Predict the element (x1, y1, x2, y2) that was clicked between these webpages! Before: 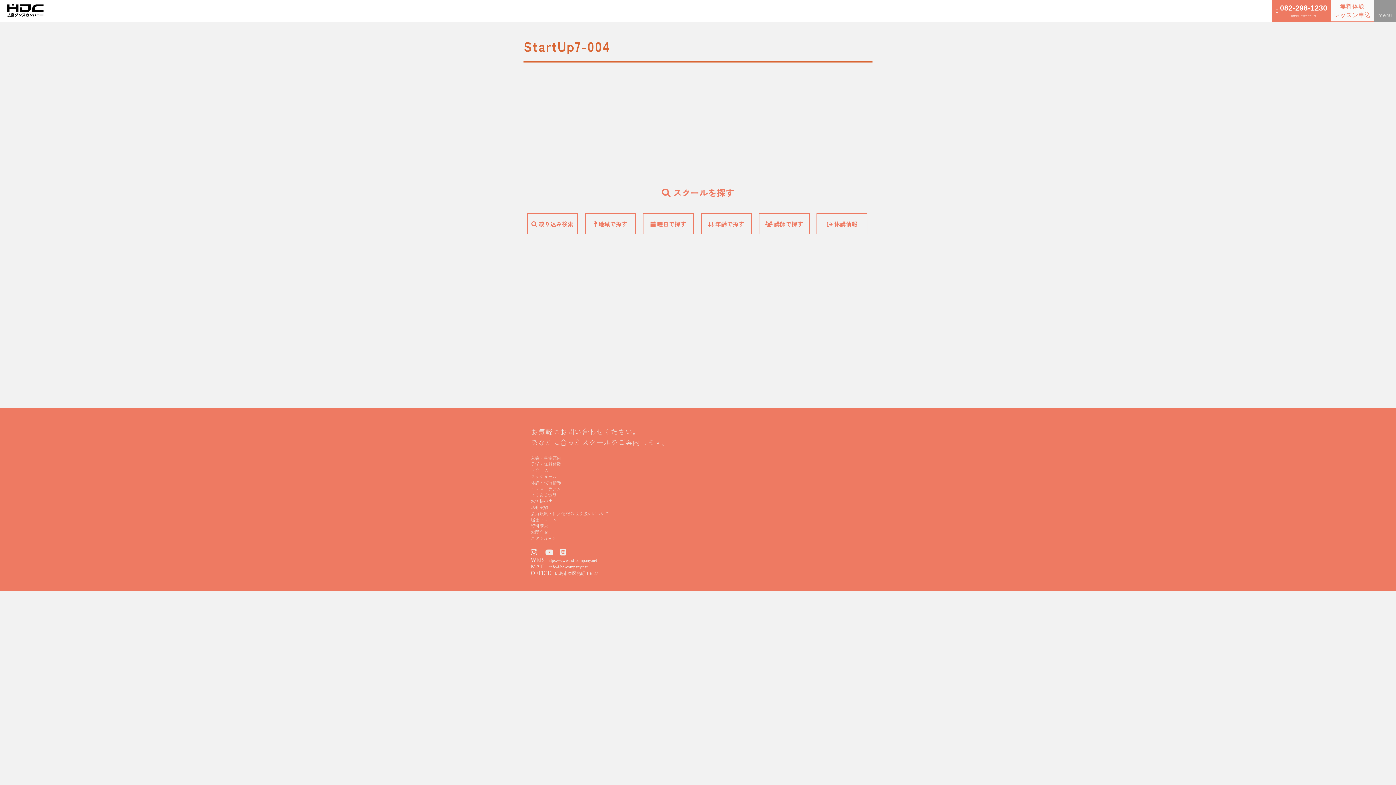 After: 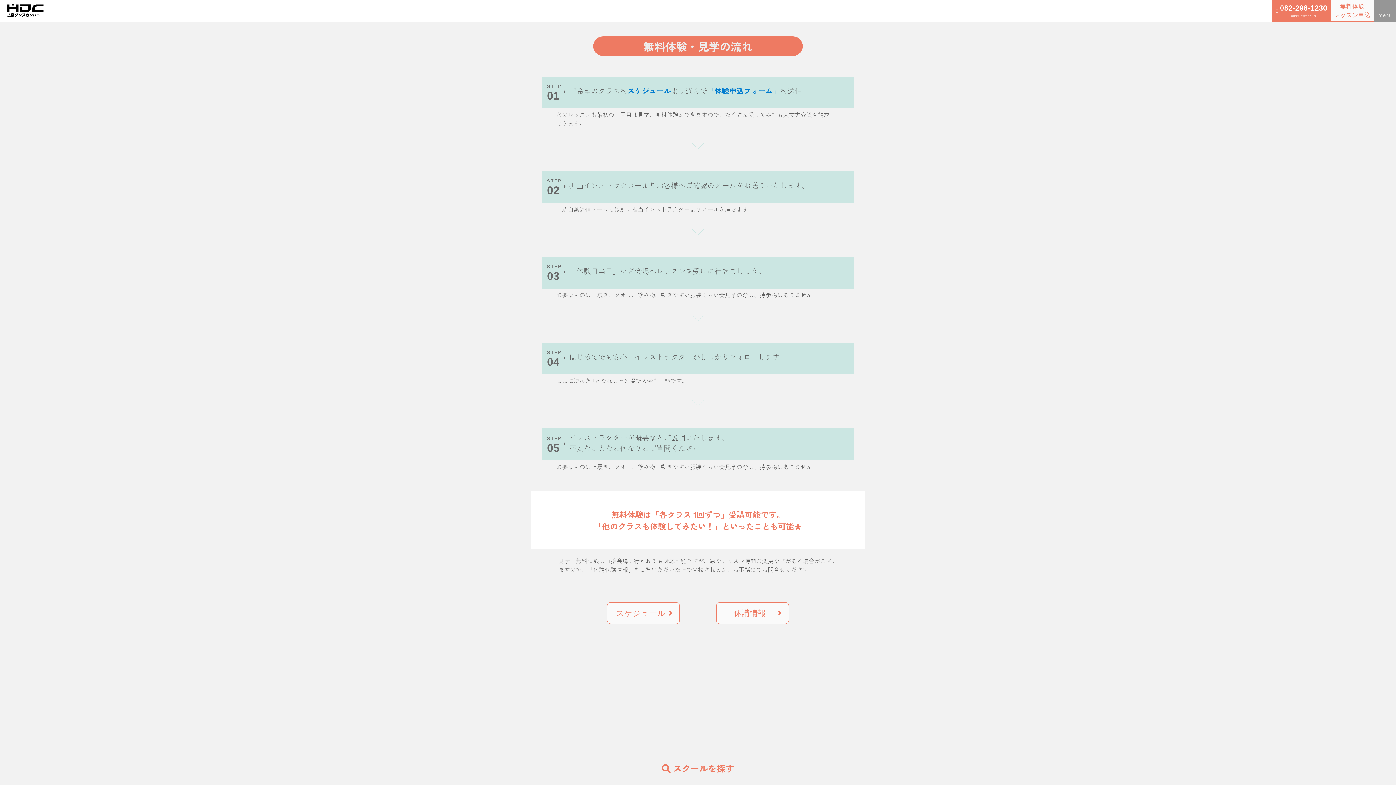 Action: bbox: (530, 461, 561, 467) label: 見学・無料体験